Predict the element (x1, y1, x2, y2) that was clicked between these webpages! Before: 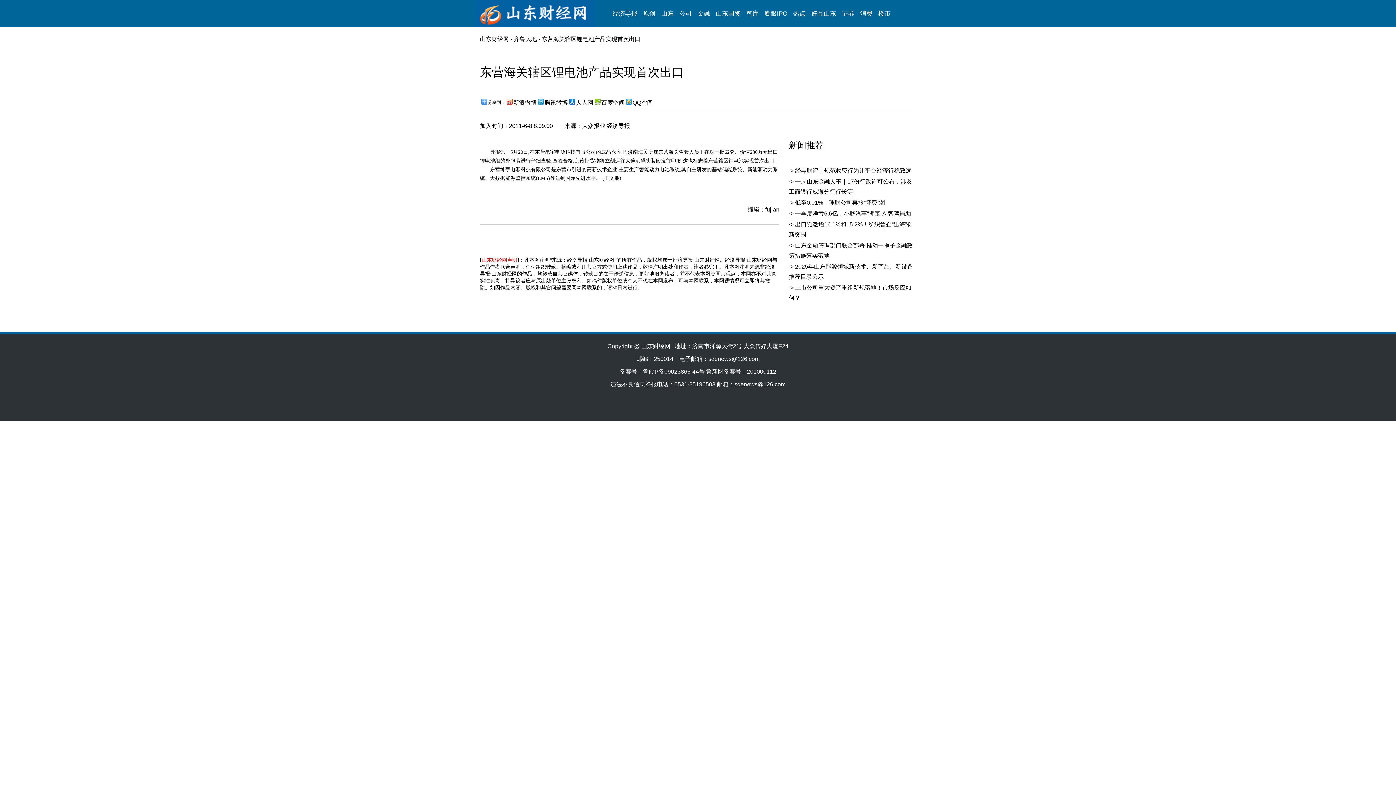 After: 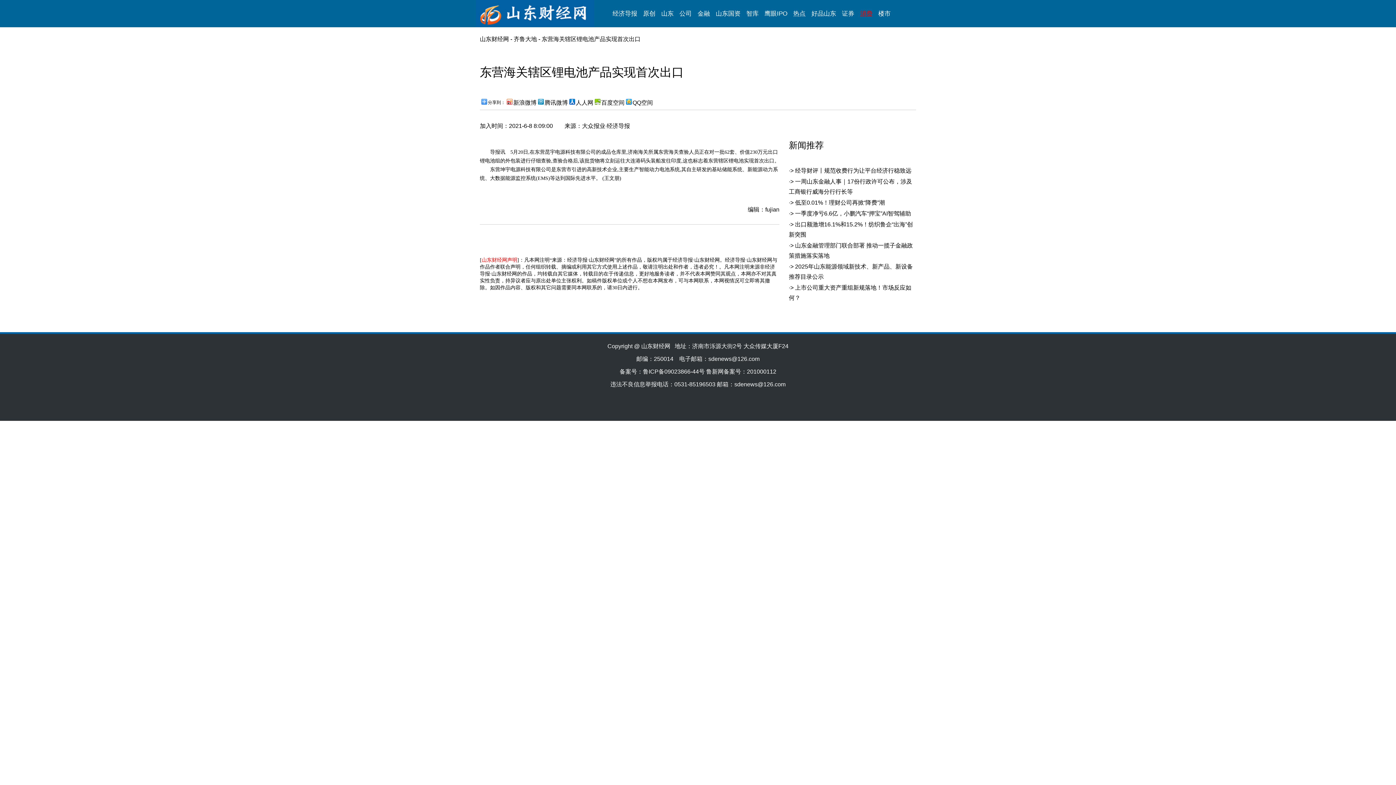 Action: label: 消费 bbox: (860, 10, 872, 17)